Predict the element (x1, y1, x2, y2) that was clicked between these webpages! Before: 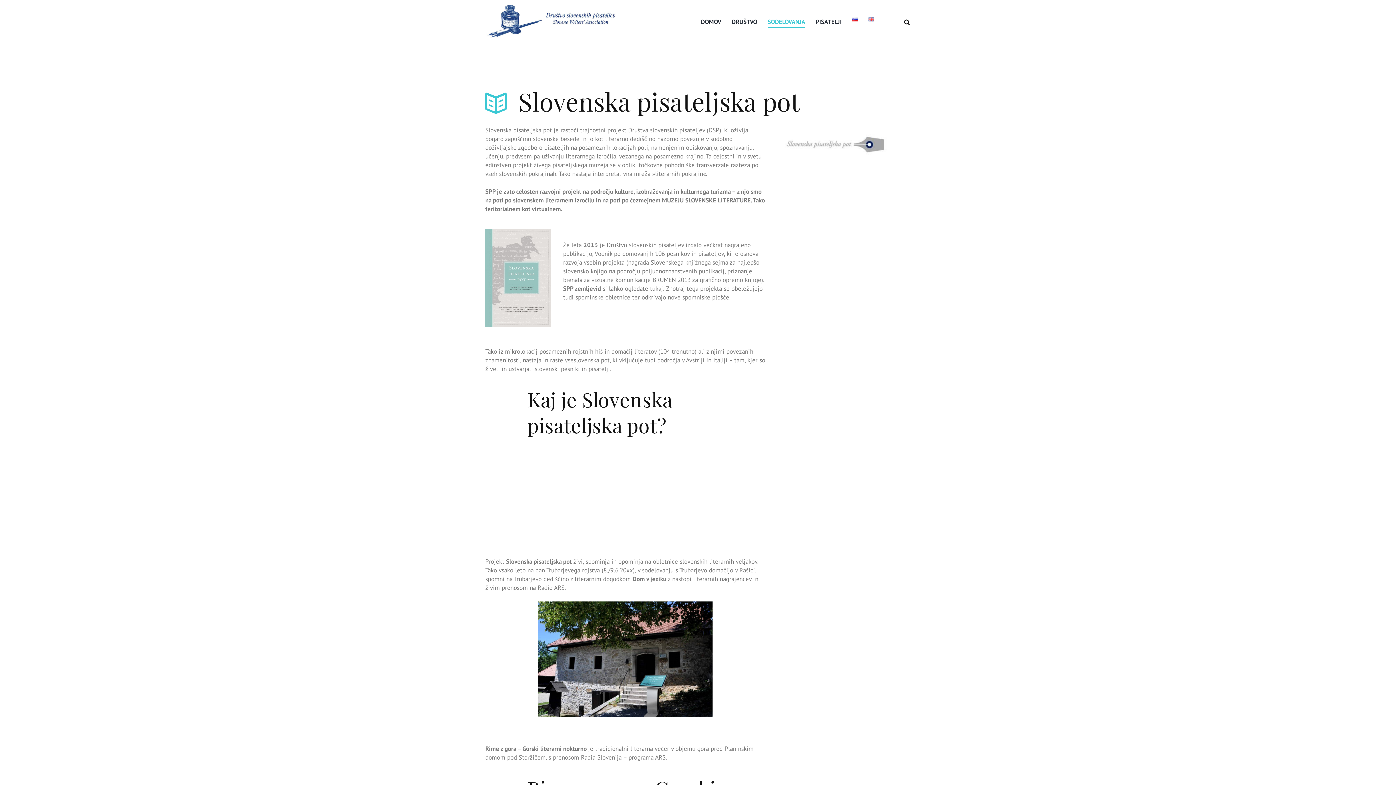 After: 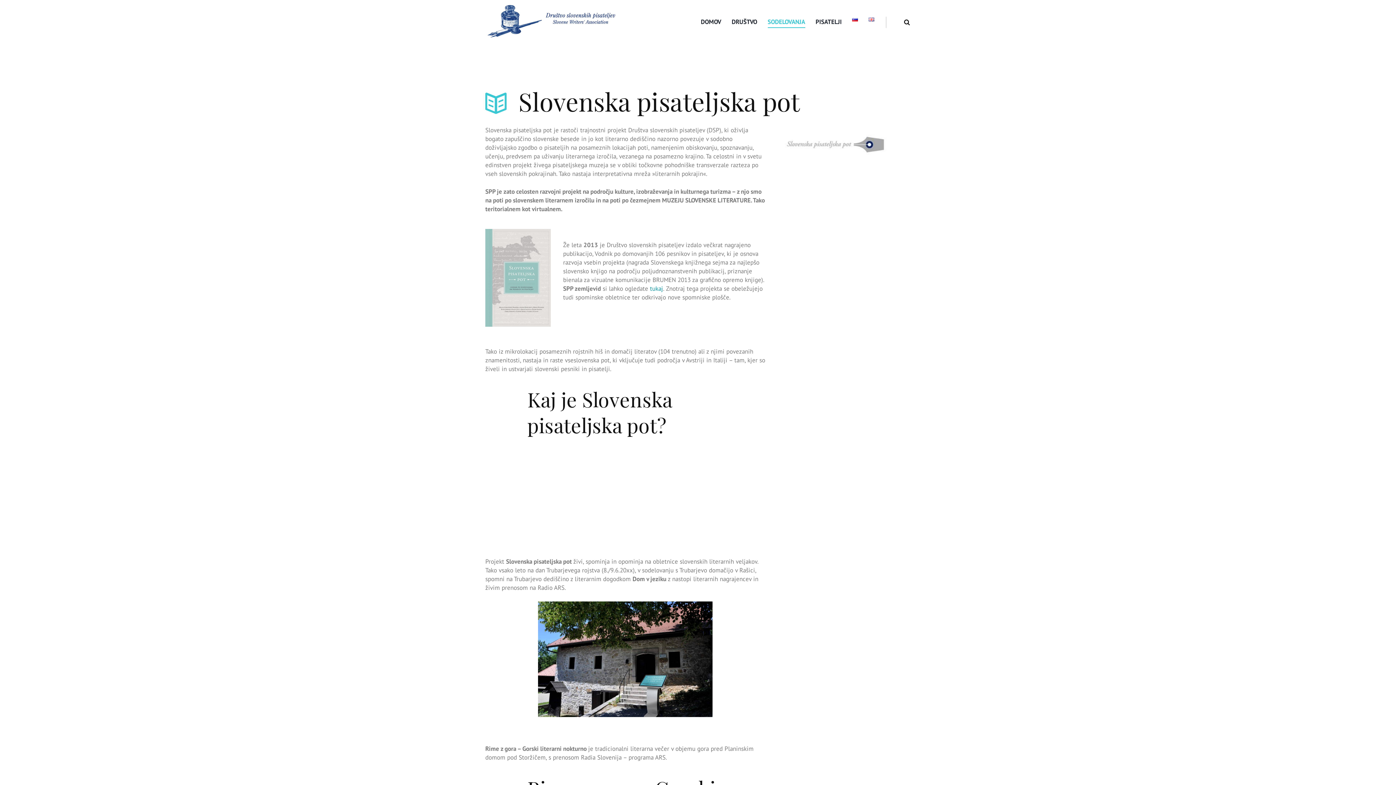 Action: label: tukaj bbox: (650, 284, 663, 292)